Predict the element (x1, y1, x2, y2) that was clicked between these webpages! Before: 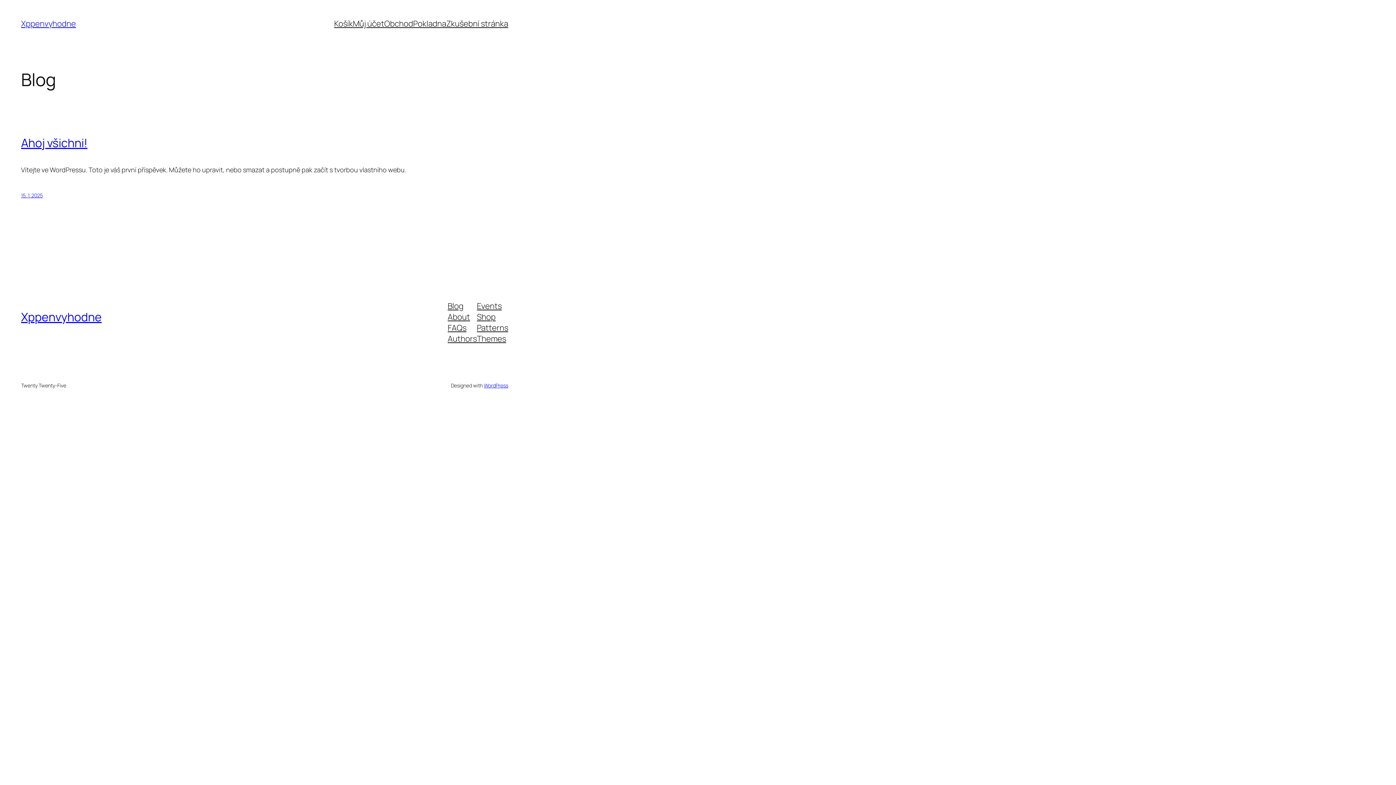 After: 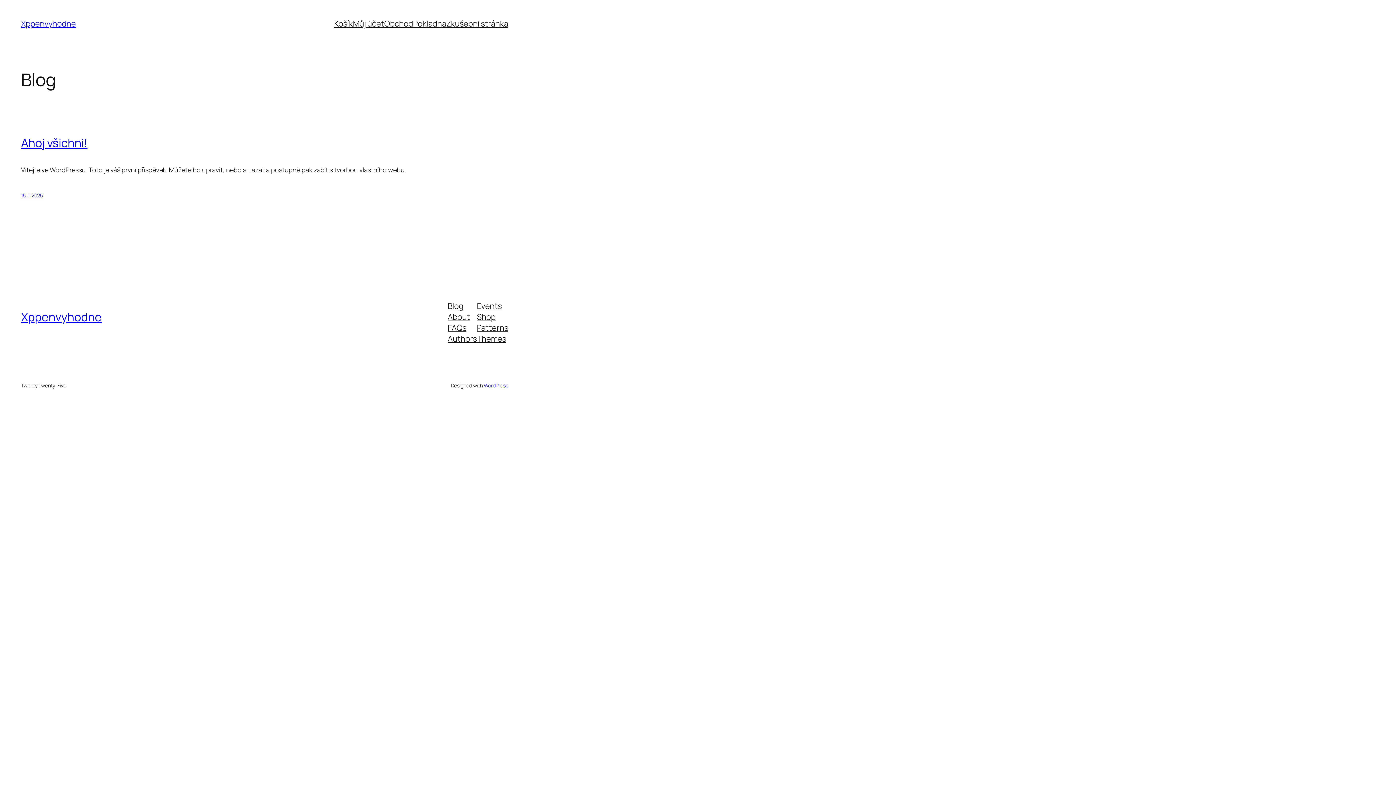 Action: bbox: (447, 311, 470, 322) label: About